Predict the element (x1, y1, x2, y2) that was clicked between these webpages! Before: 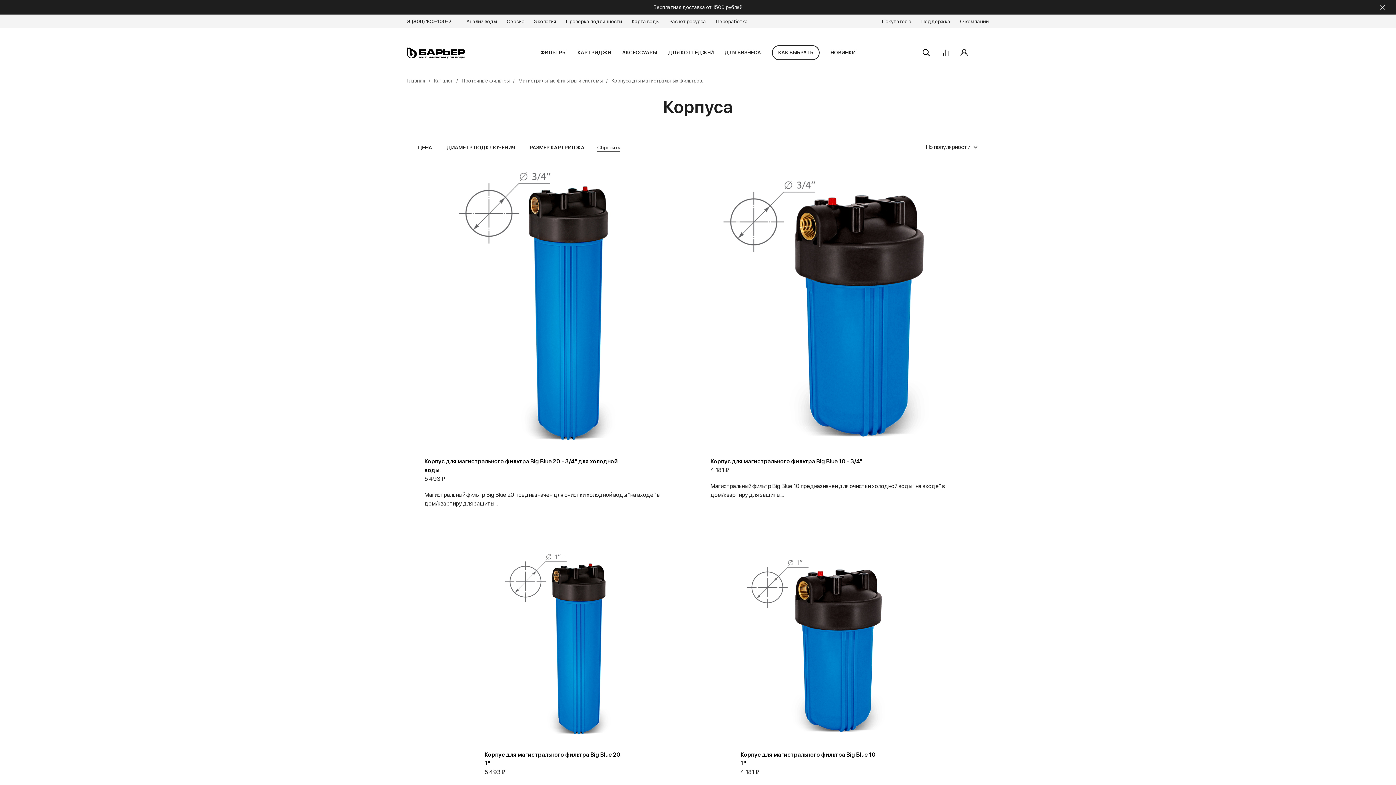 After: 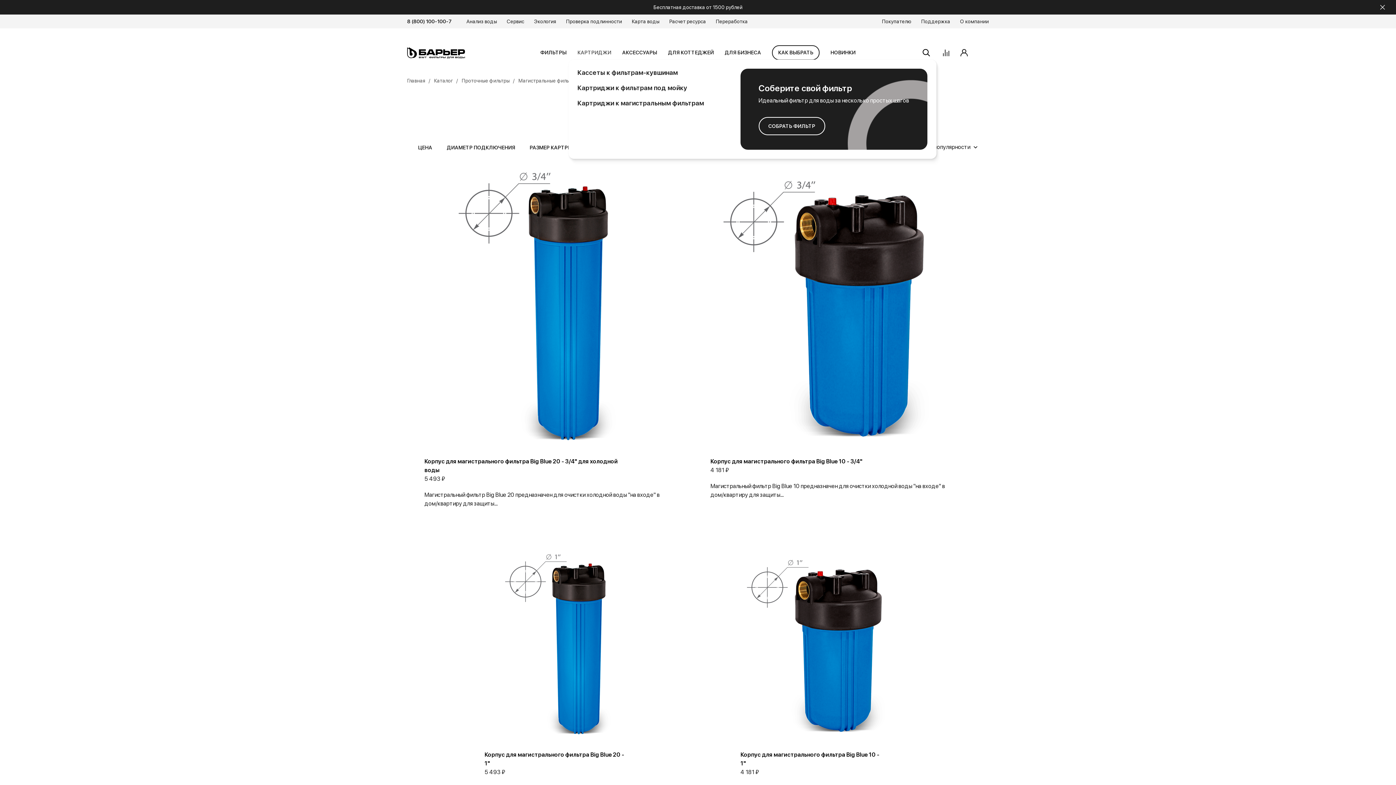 Action: label: КАРТРИДЖИ bbox: (577, 46, 611, 59)